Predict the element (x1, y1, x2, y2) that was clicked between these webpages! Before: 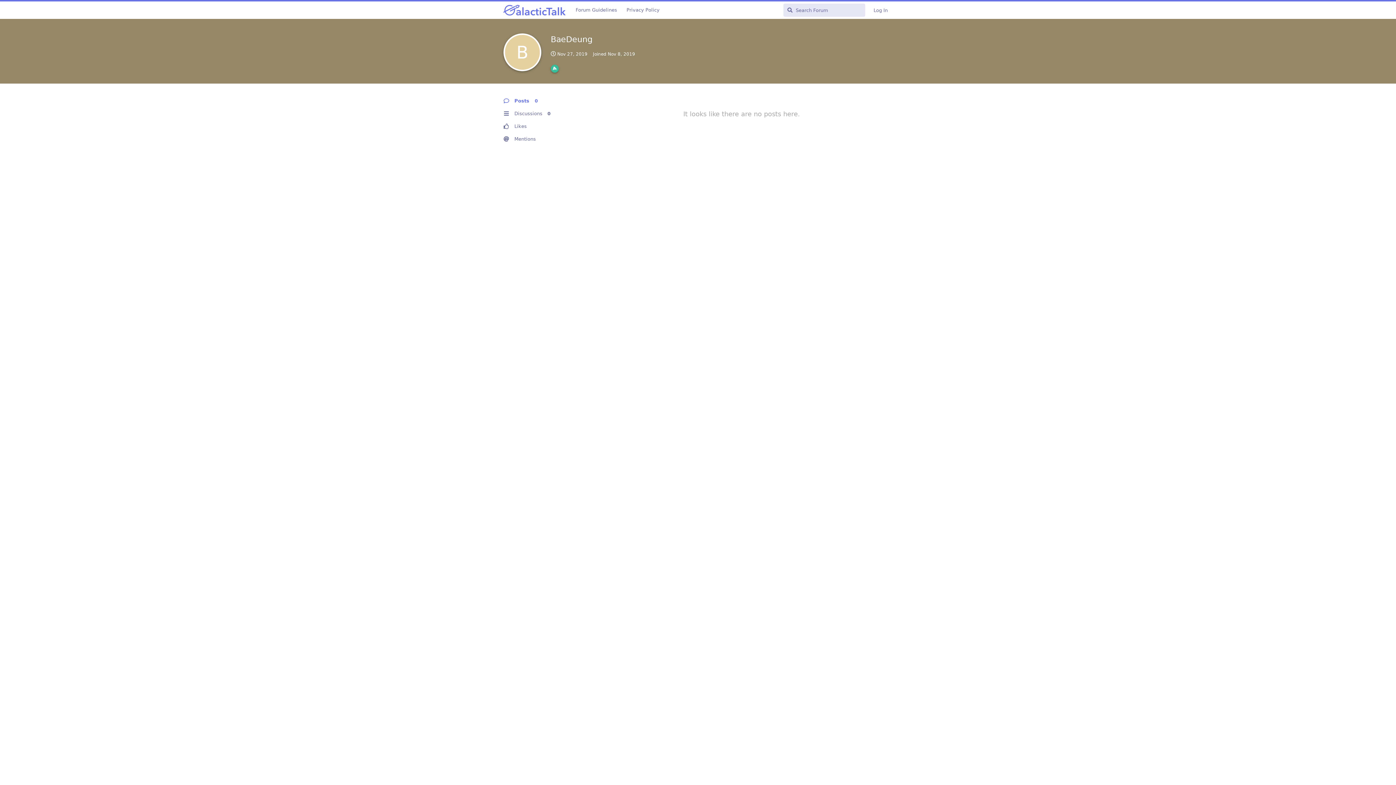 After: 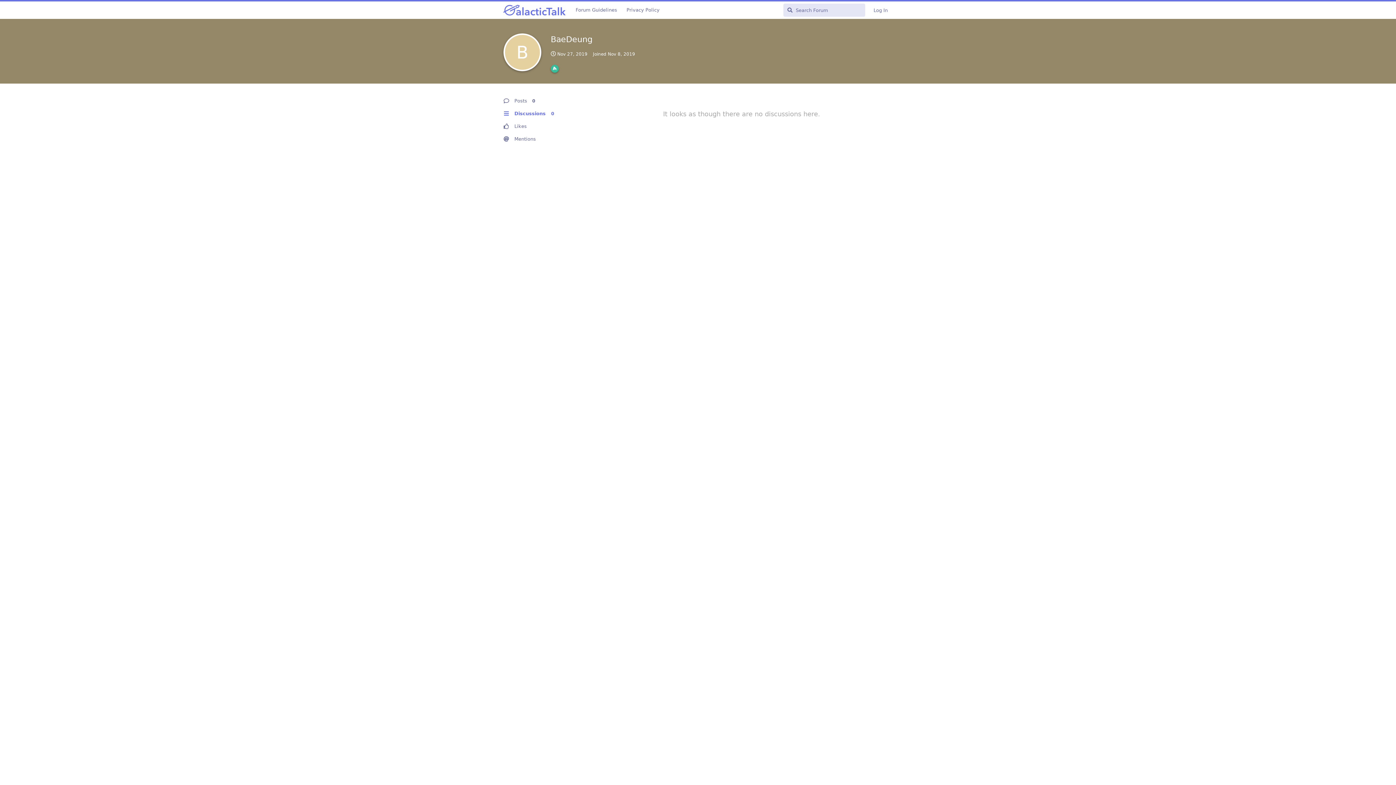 Action: bbox: (503, 107, 572, 120) label: Discussions 0